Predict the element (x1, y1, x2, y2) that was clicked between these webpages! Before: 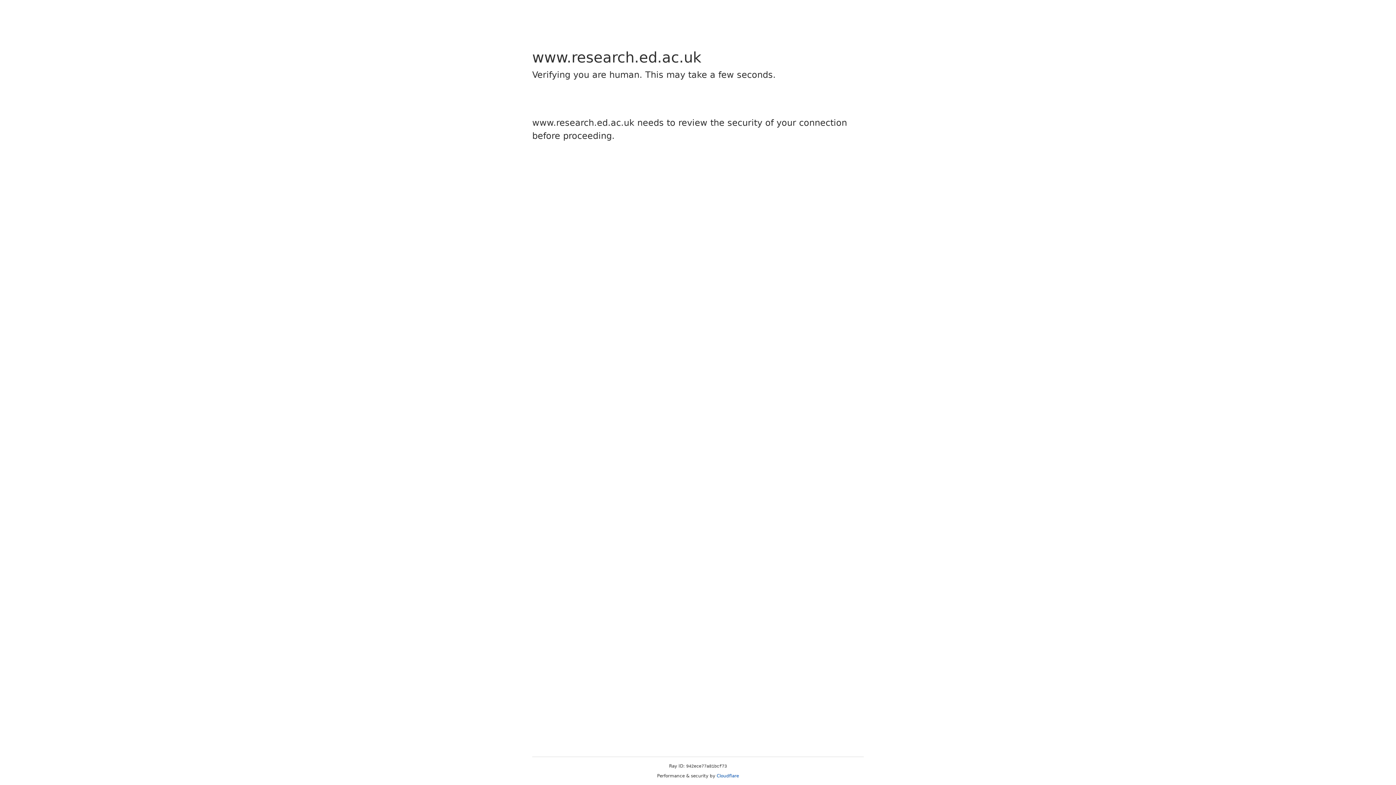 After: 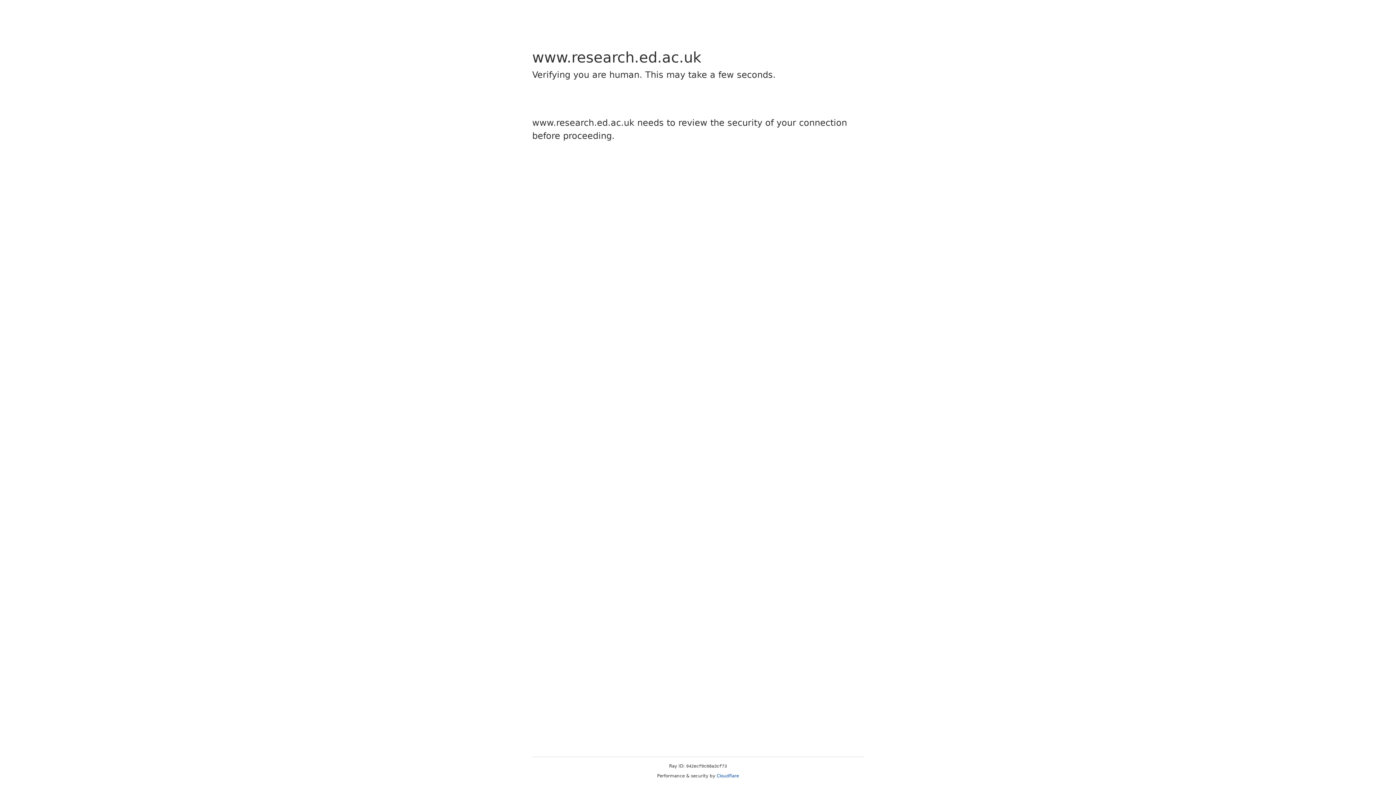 Action: bbox: (716, 773, 739, 778) label: Cloudflare